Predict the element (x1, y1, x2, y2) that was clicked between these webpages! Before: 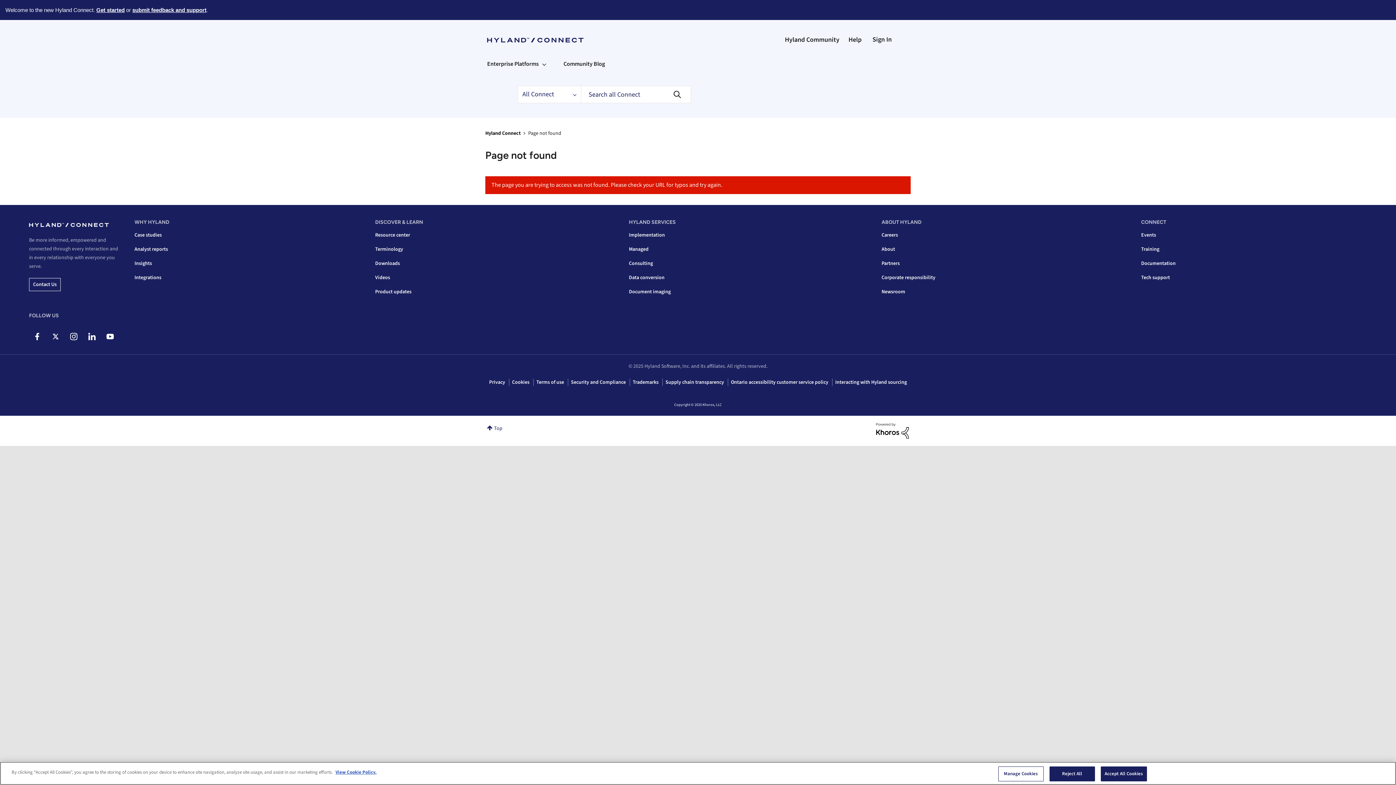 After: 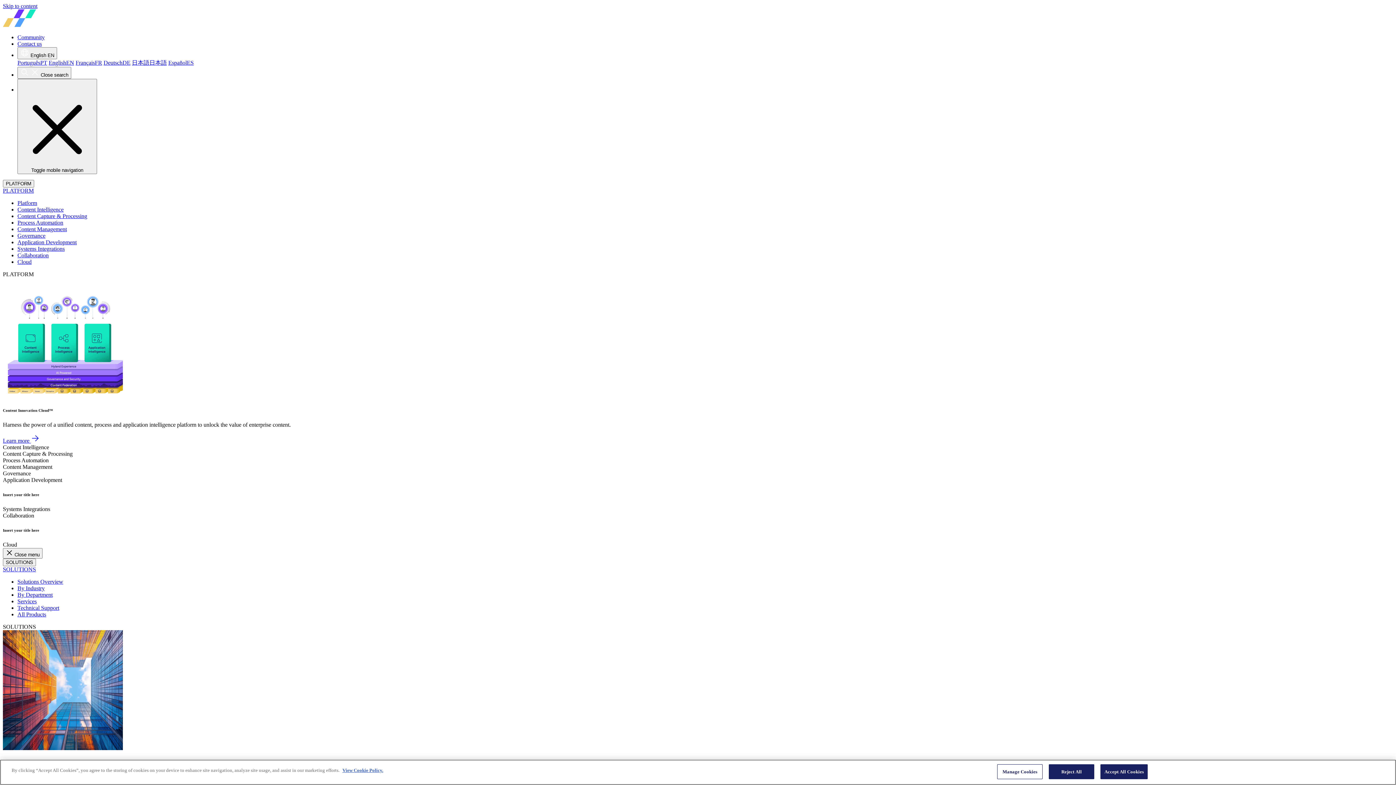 Action: bbox: (571, 378, 626, 386) label: Security and Compliance